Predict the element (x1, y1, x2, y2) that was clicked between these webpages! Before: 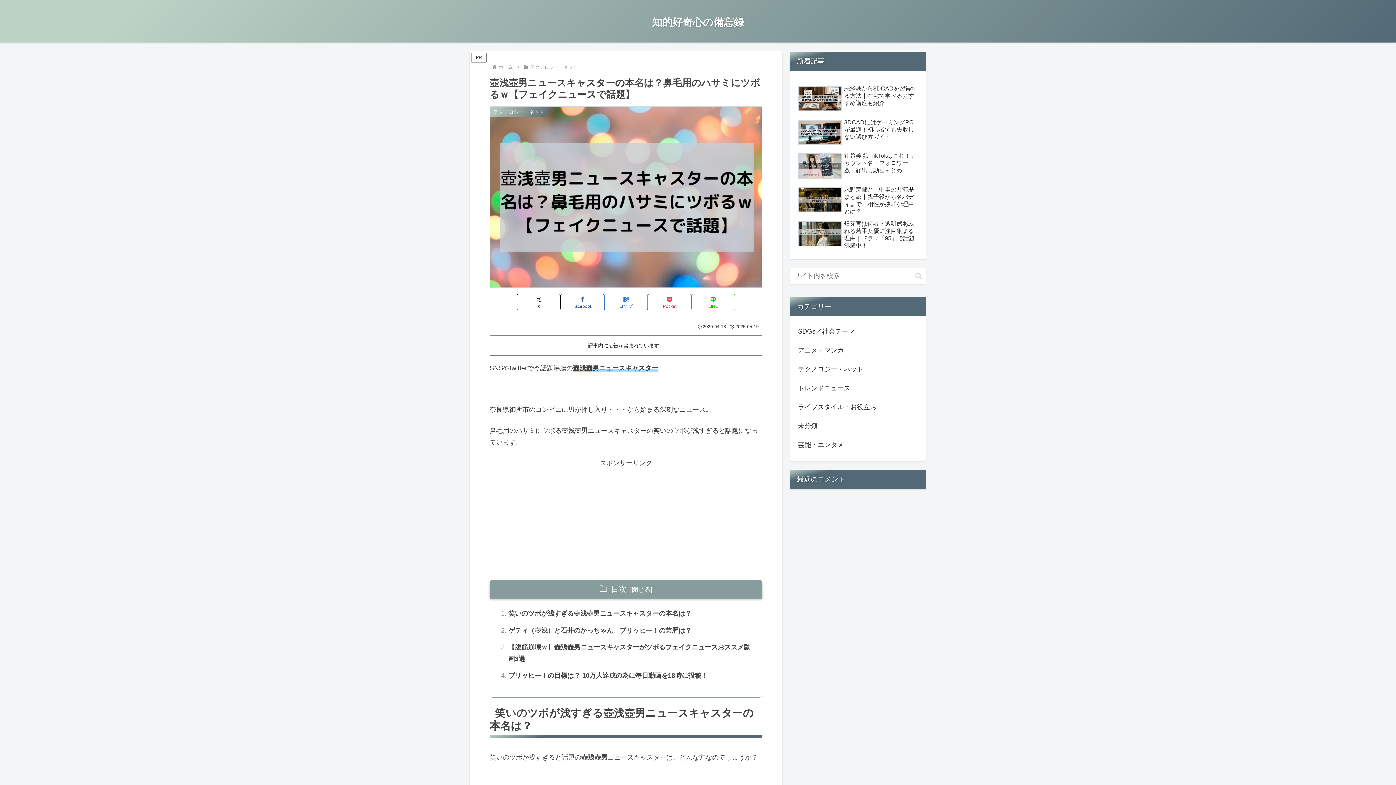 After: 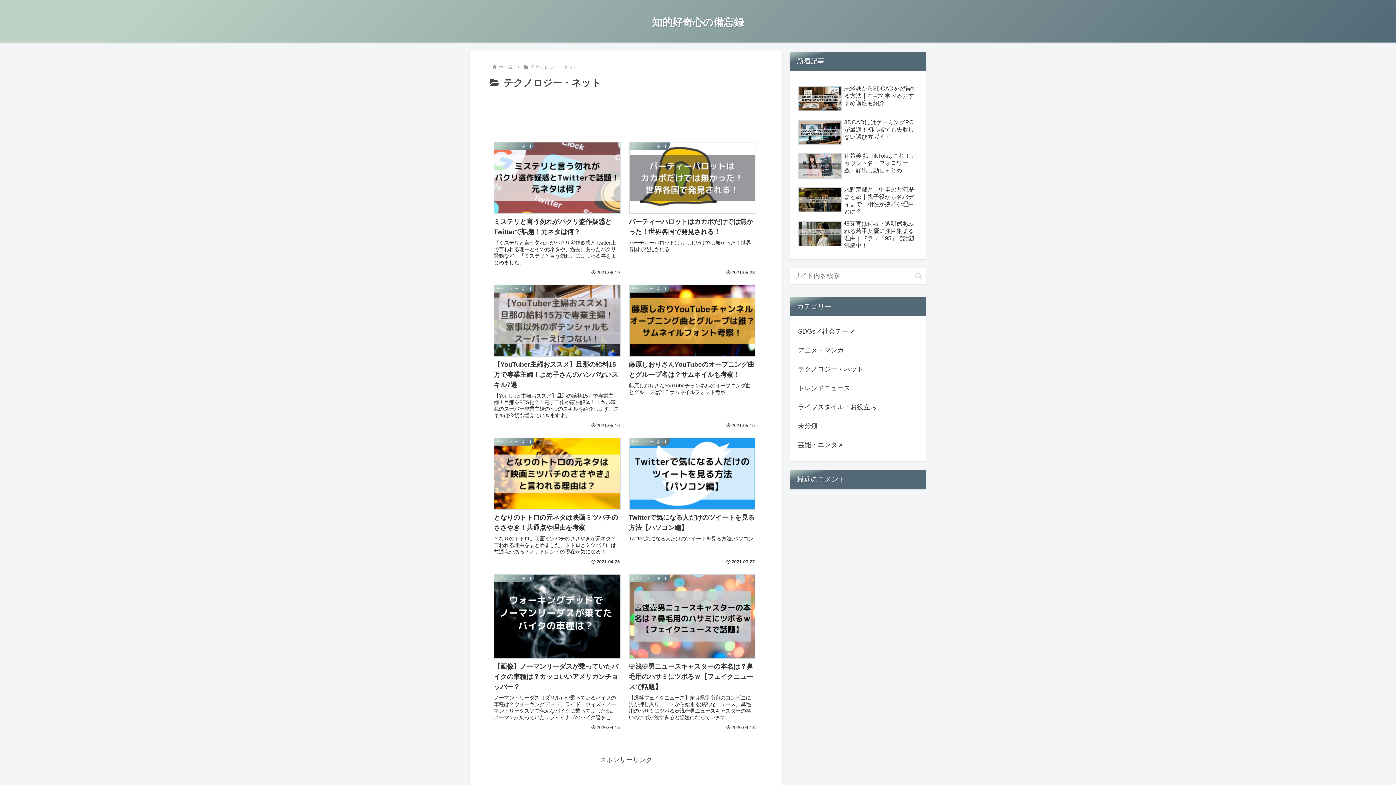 Action: bbox: (796, 360, 919, 379) label: テクノロジー・ネット